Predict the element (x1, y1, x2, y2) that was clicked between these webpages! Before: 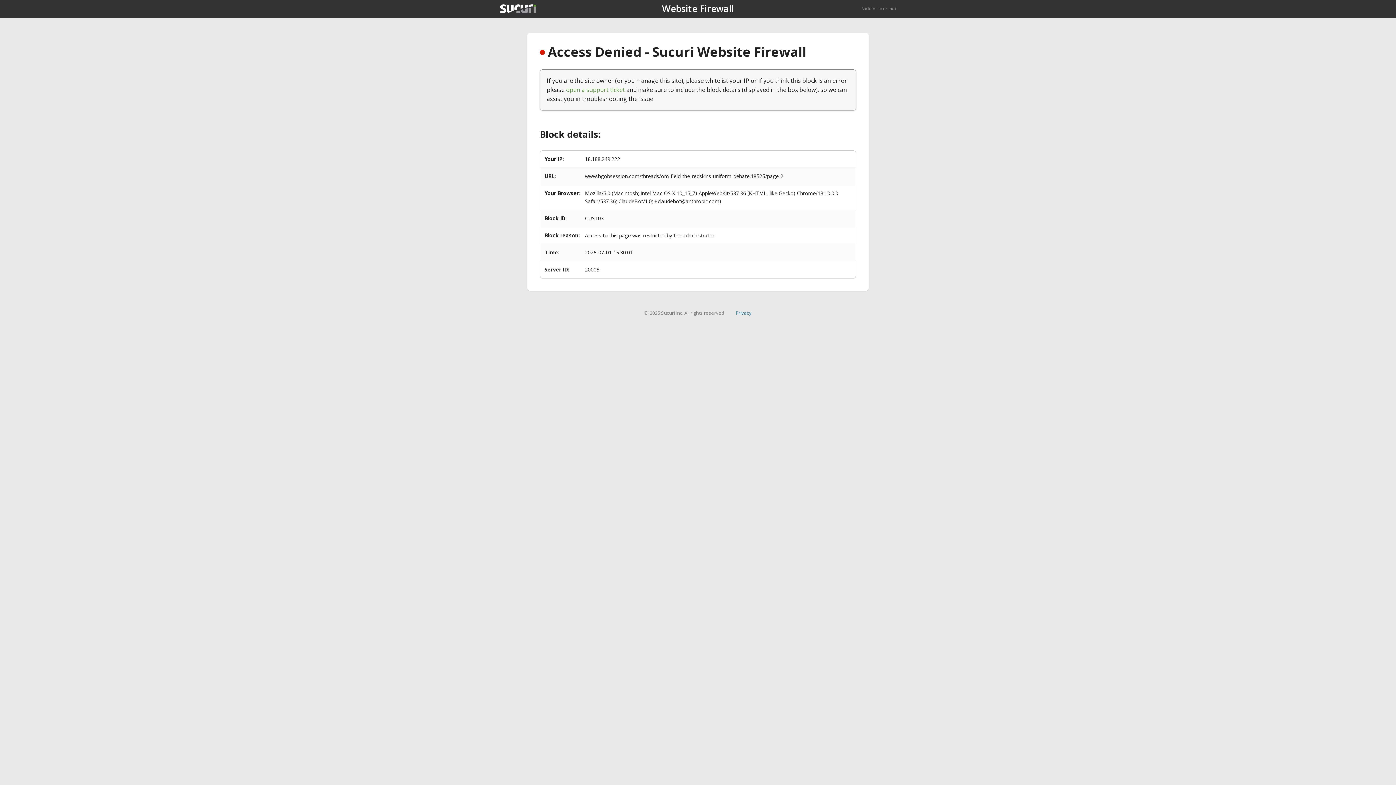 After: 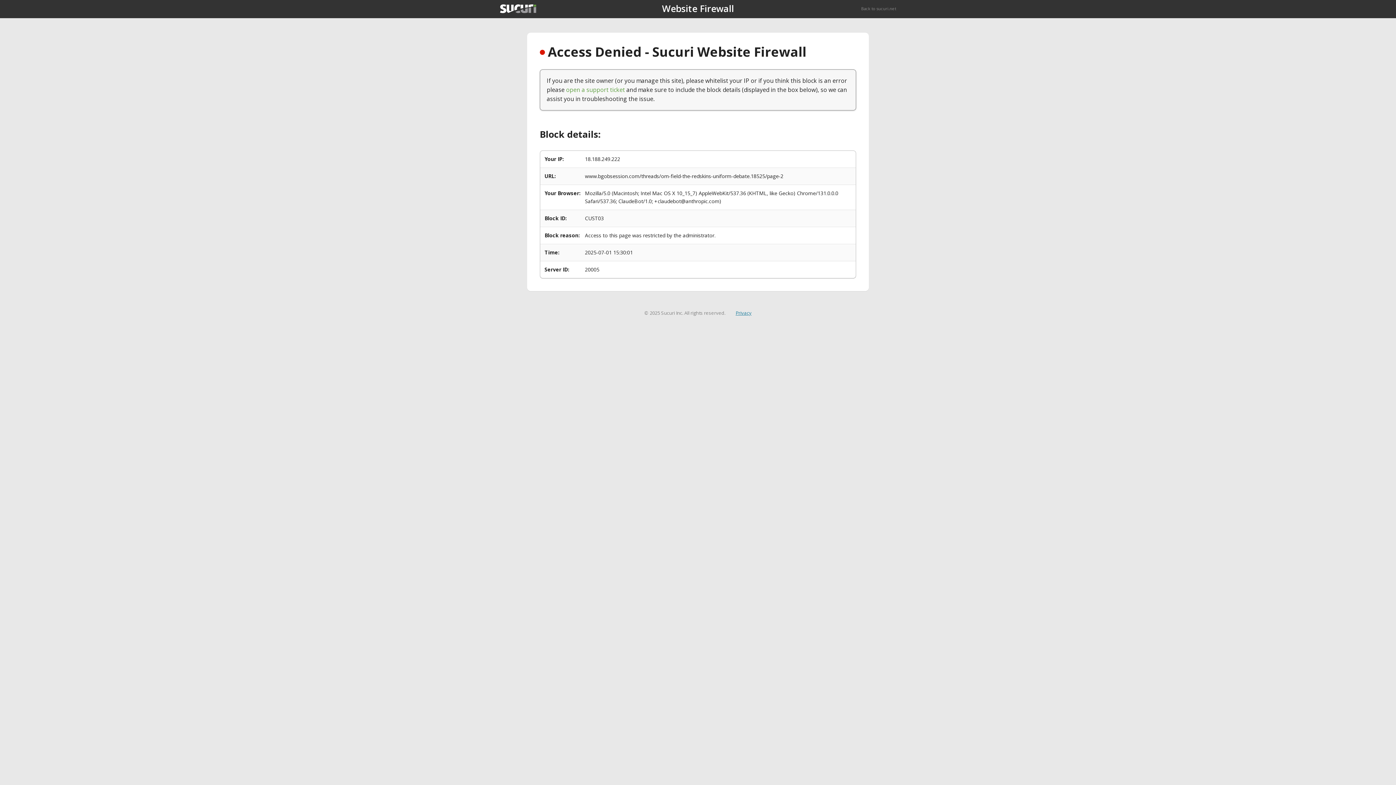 Action: label: Privacy bbox: (735, 309, 751, 316)